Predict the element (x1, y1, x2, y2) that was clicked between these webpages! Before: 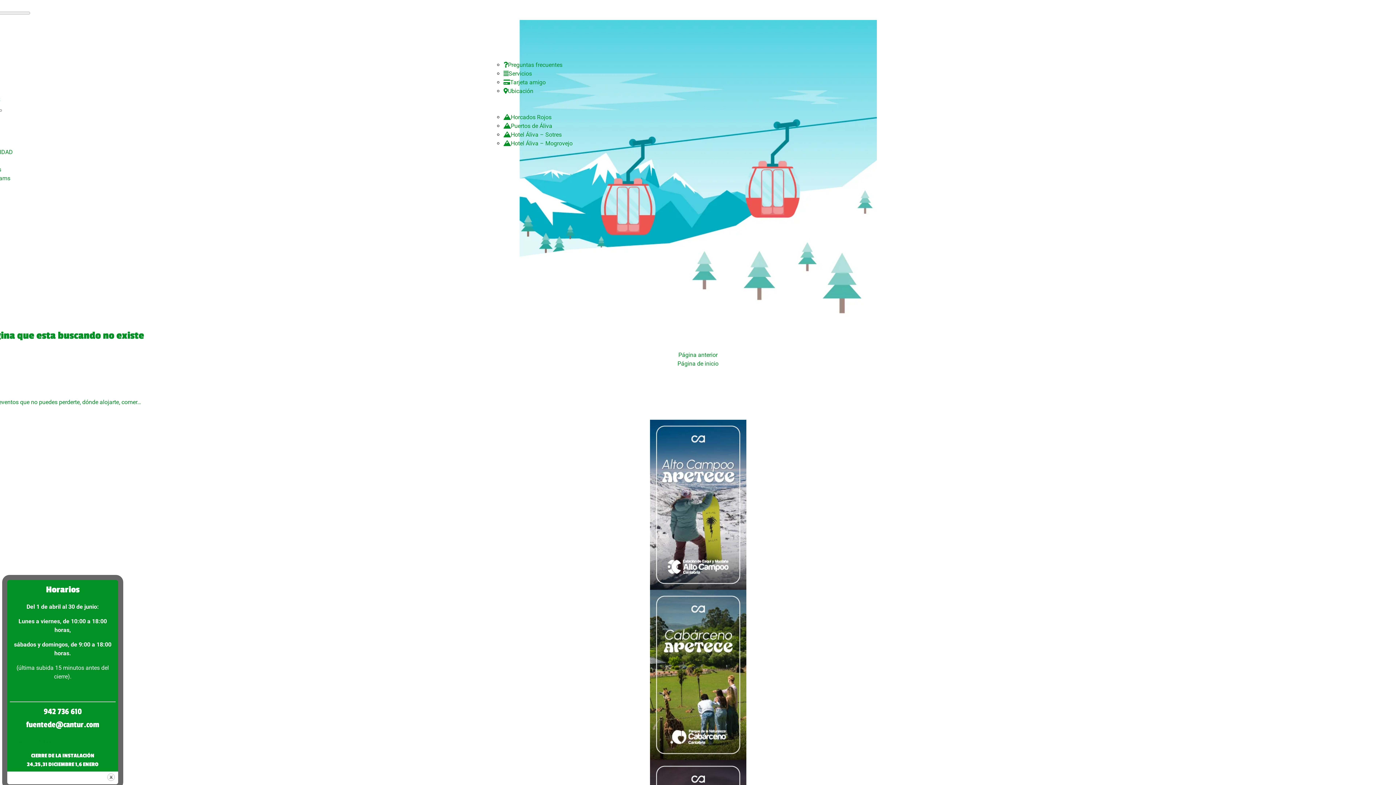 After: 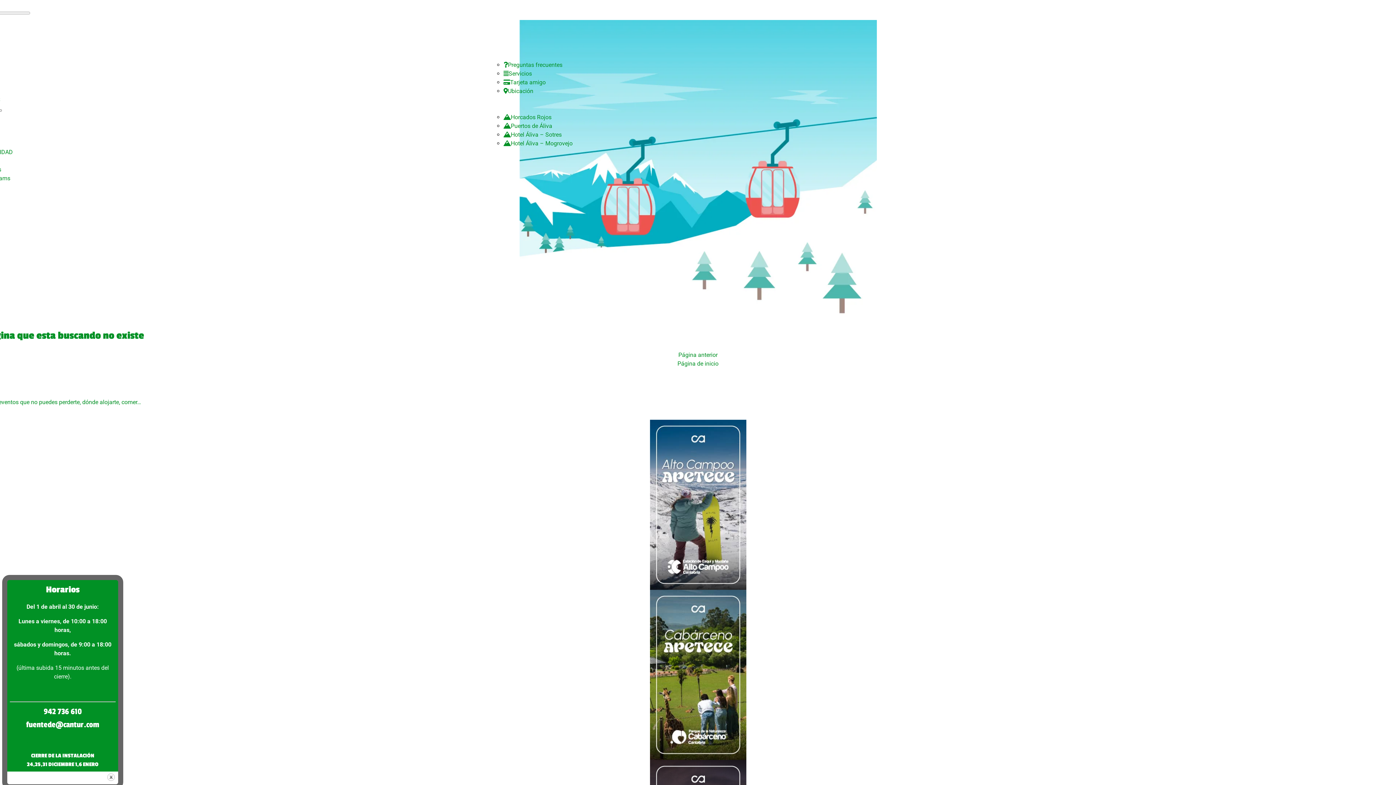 Action: label: 942 736 610 bbox: (43, 707, 81, 716)